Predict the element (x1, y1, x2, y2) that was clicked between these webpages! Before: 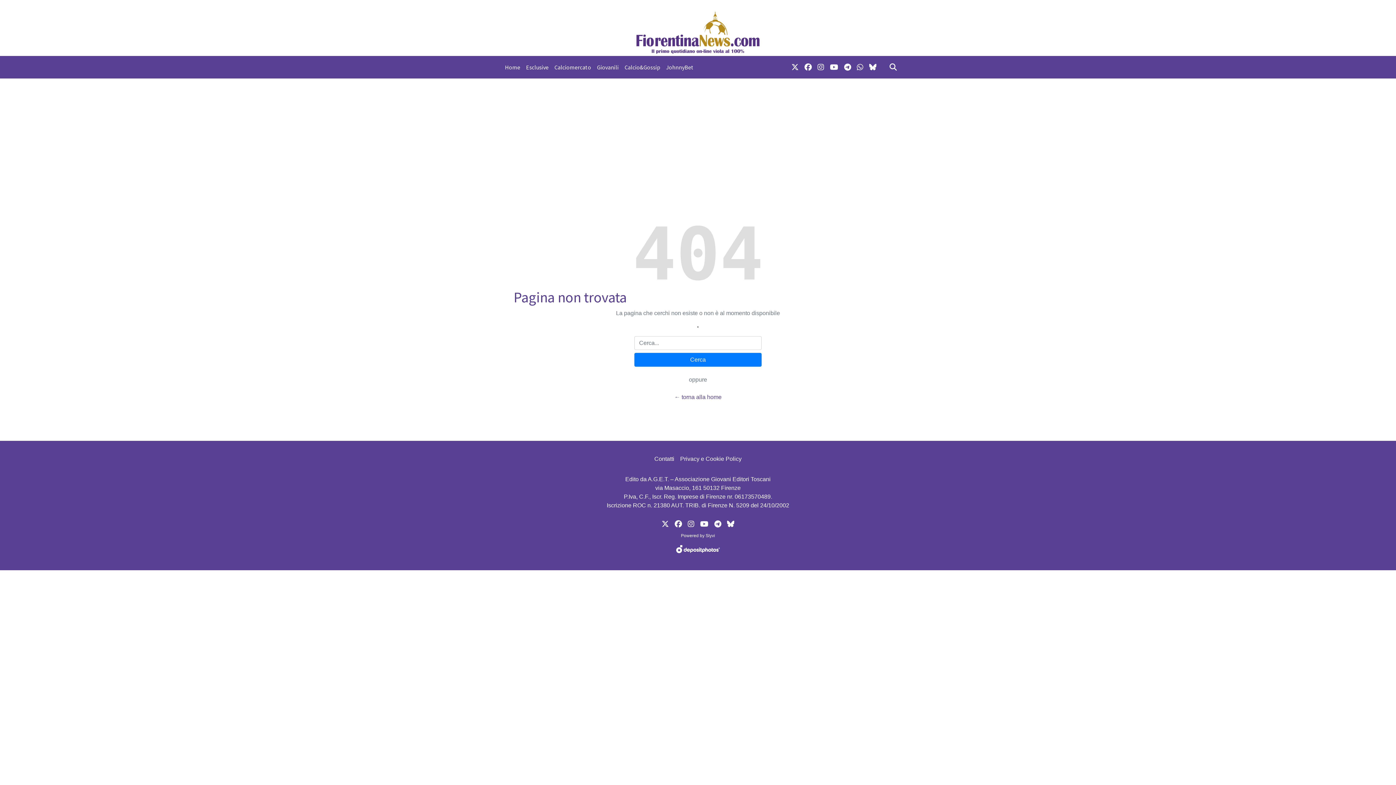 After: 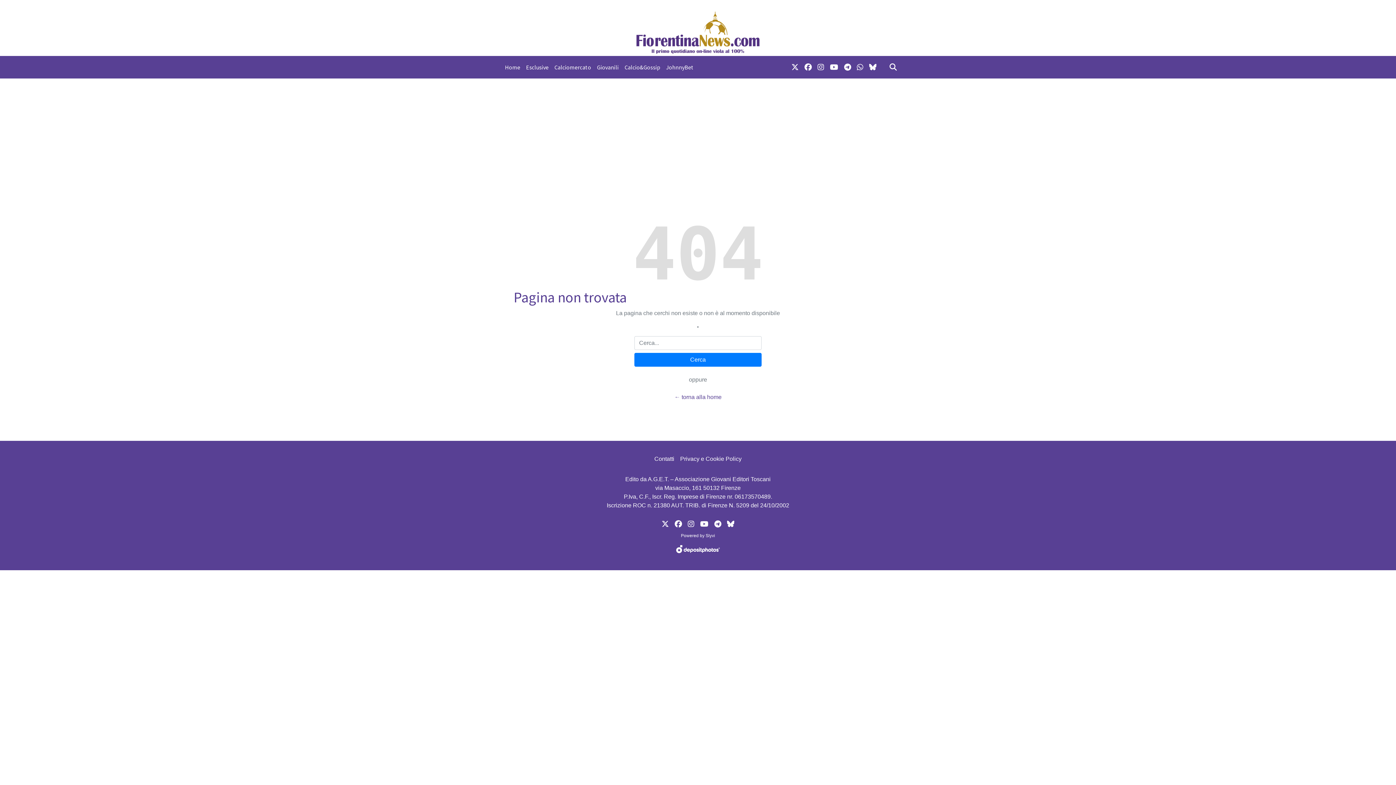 Action: bbox: (724, 515, 737, 532) label: link threads